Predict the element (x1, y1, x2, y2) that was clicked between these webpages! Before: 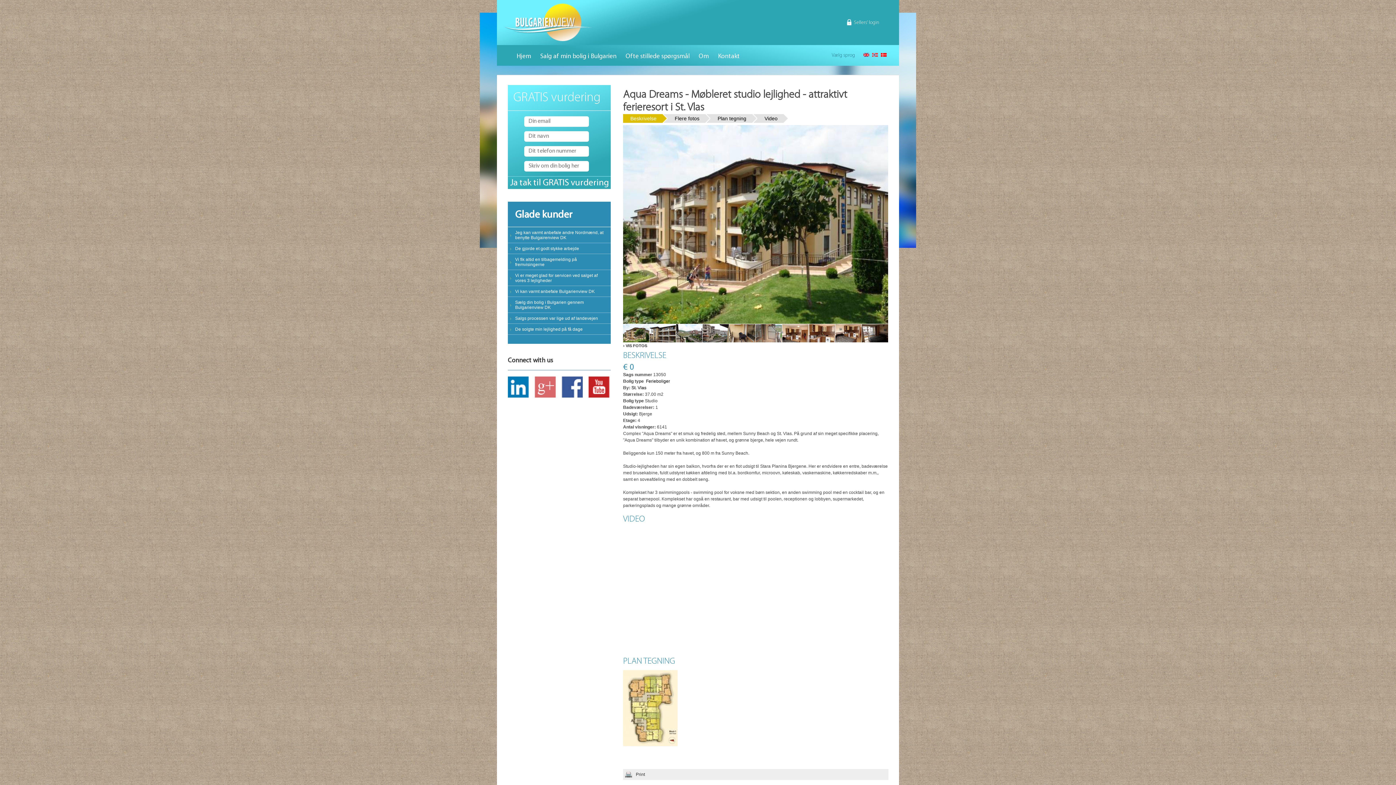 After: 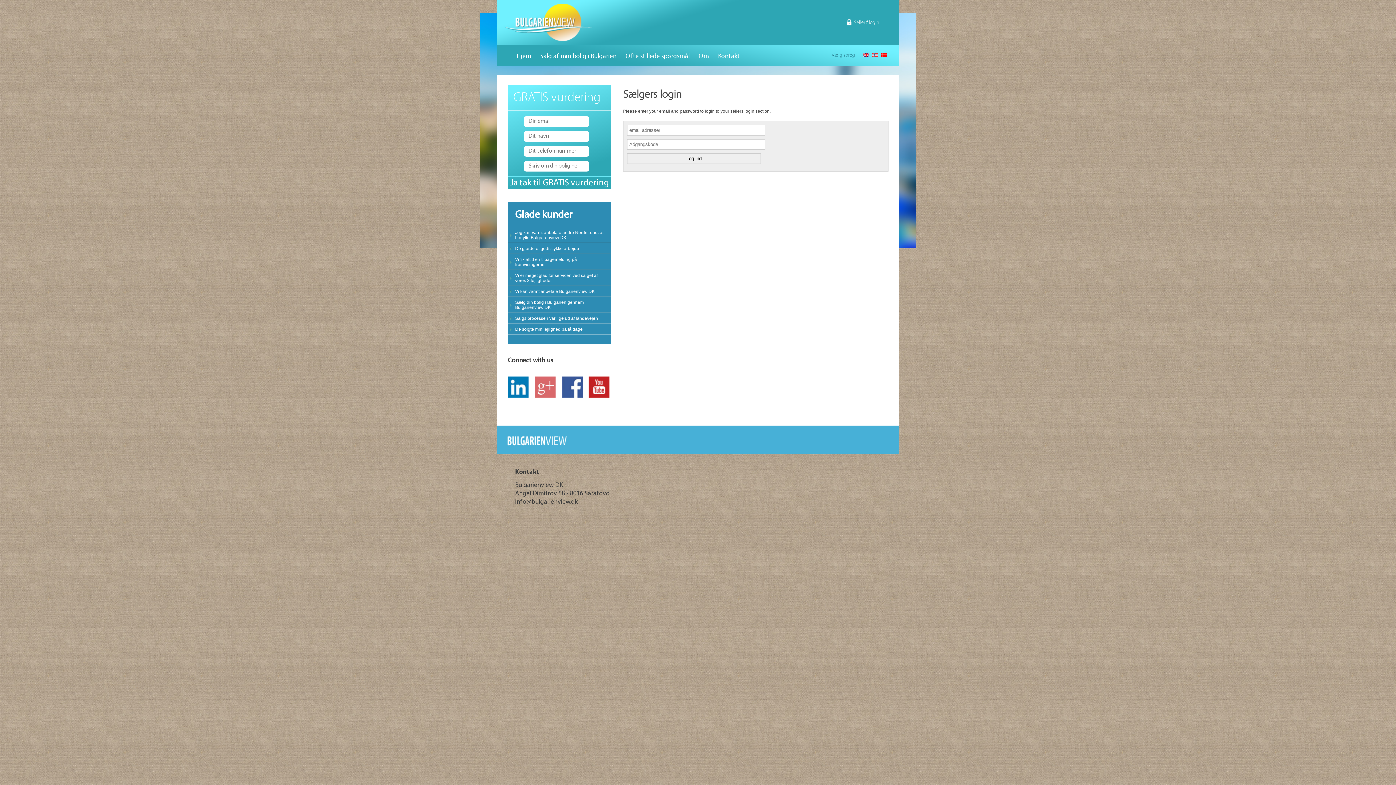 Action: label: Sellers' login bbox: (846, 19, 879, 25)